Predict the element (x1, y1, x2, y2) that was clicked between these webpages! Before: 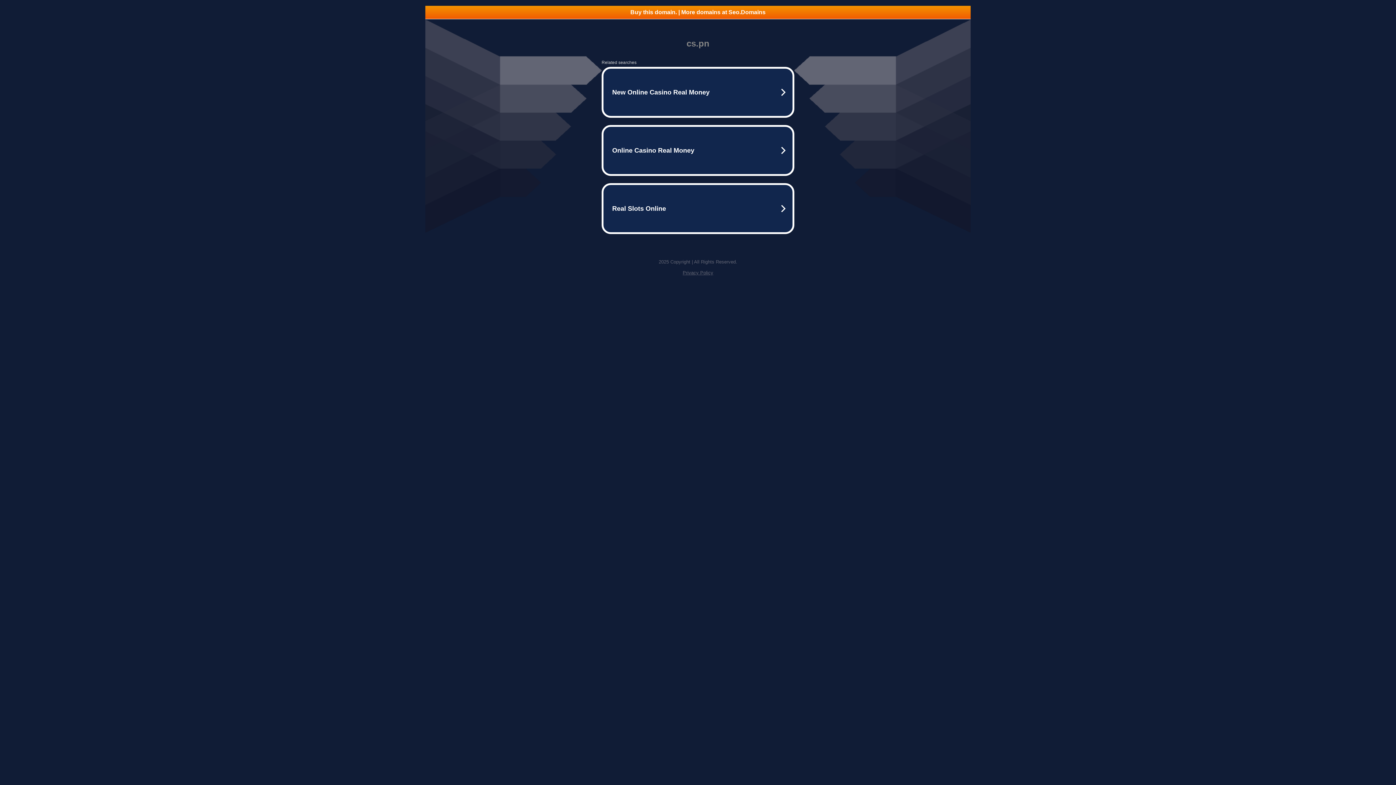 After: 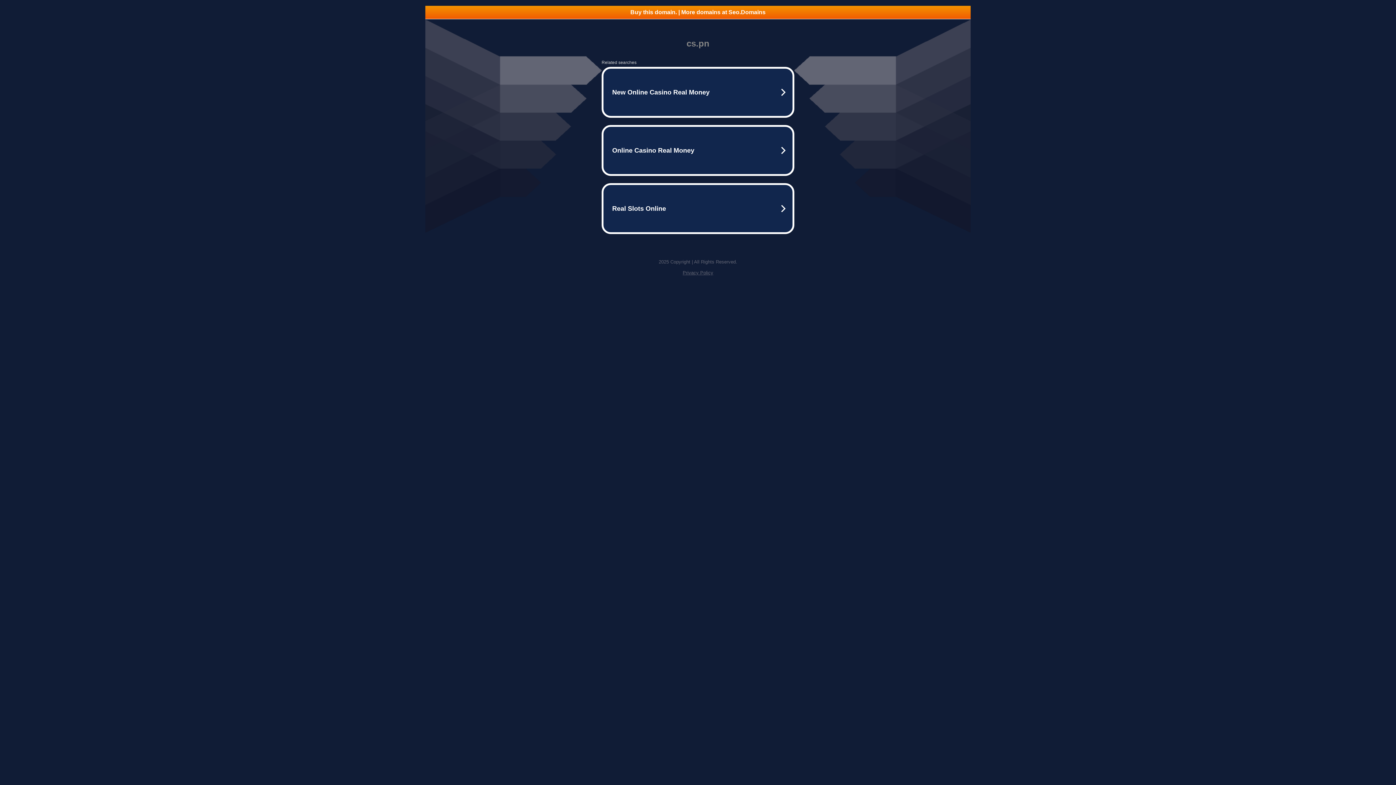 Action: label: Buy this domain. | More domains at Seo.Domains bbox: (425, 5, 970, 18)